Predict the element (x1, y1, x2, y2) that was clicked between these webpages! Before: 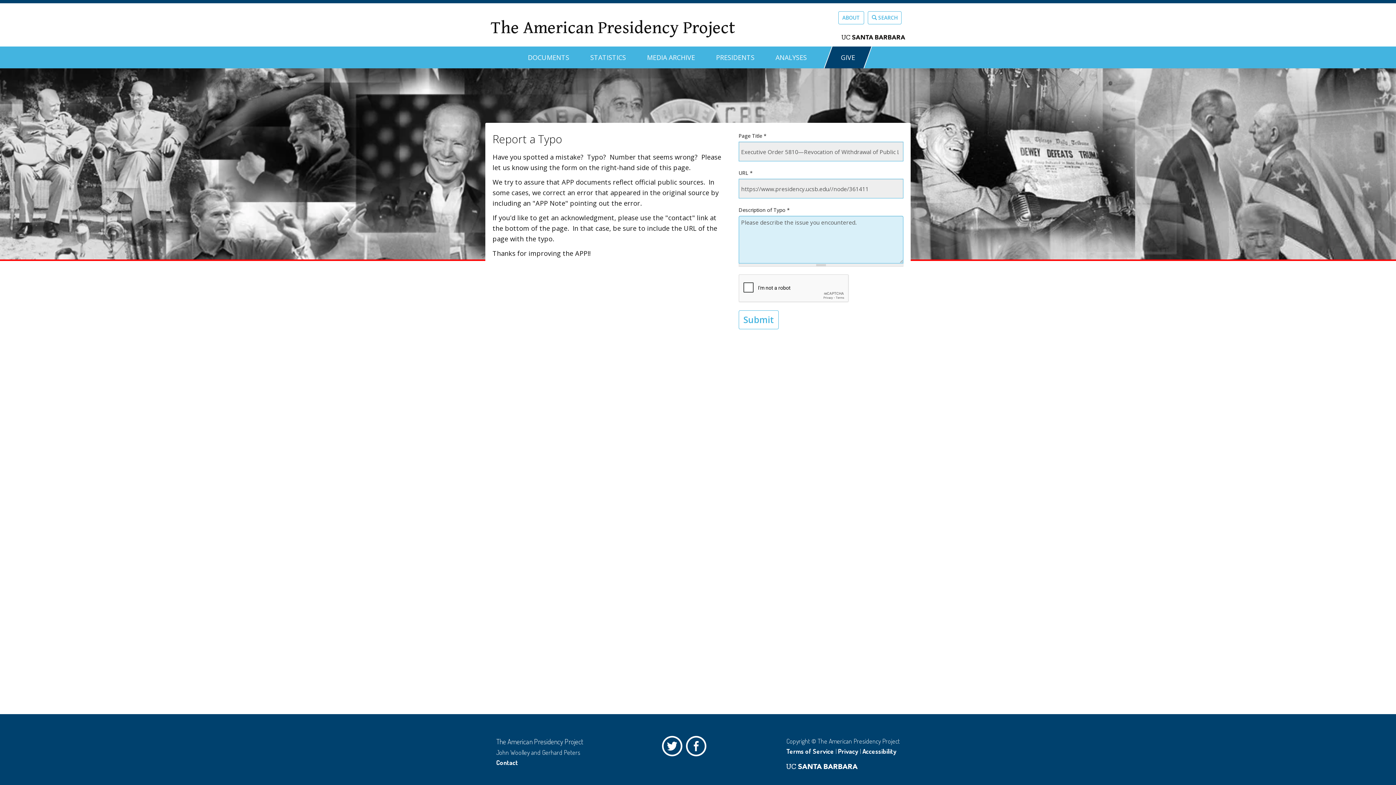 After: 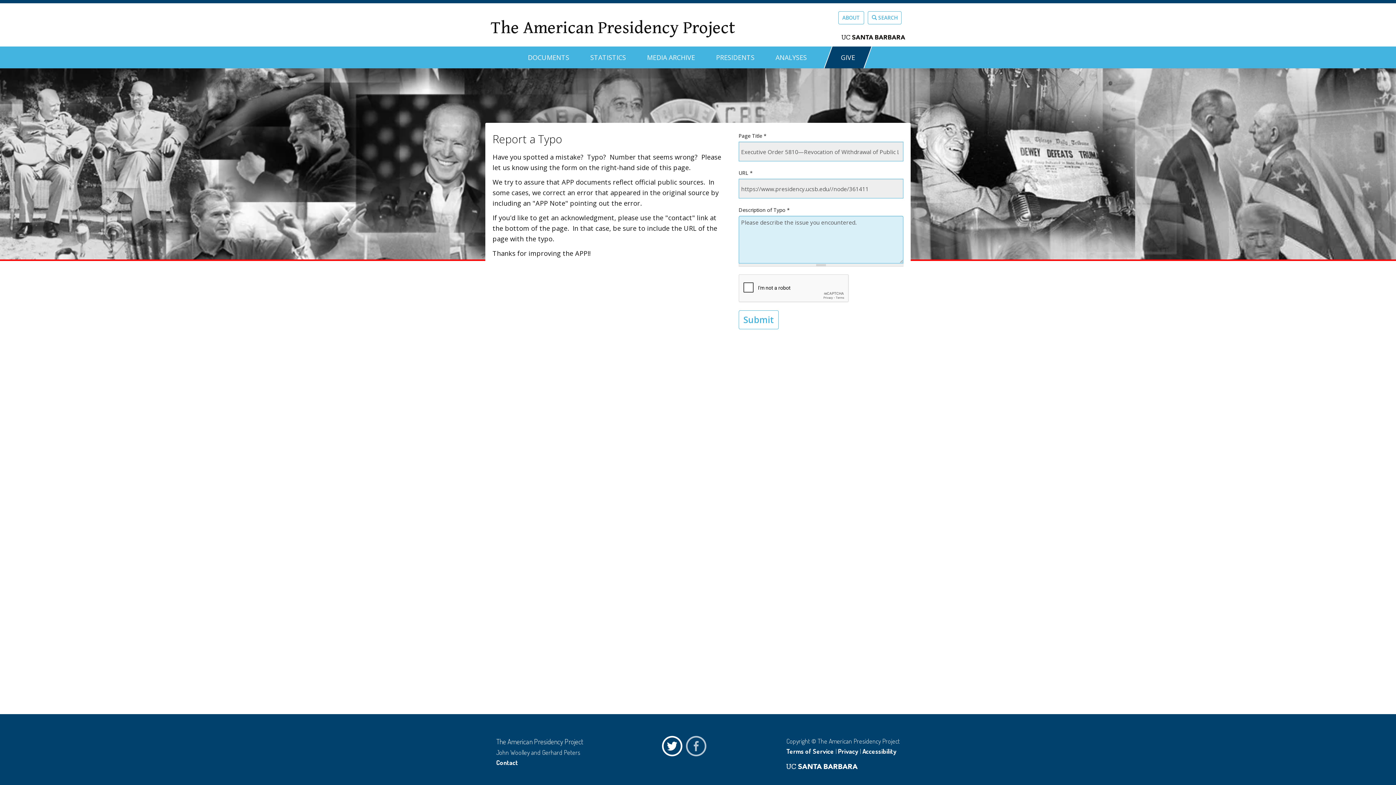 Action: bbox: (686, 736, 710, 760) label: Facebook